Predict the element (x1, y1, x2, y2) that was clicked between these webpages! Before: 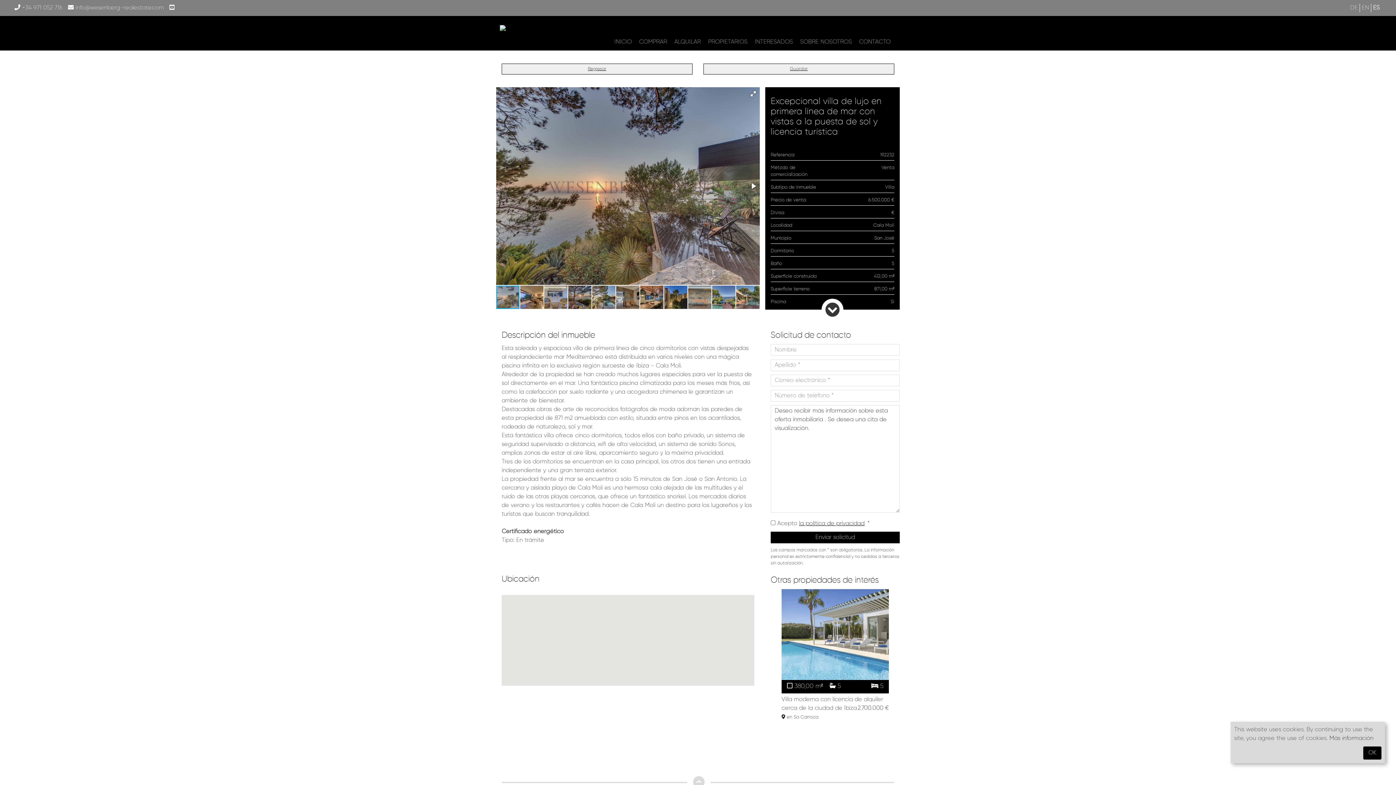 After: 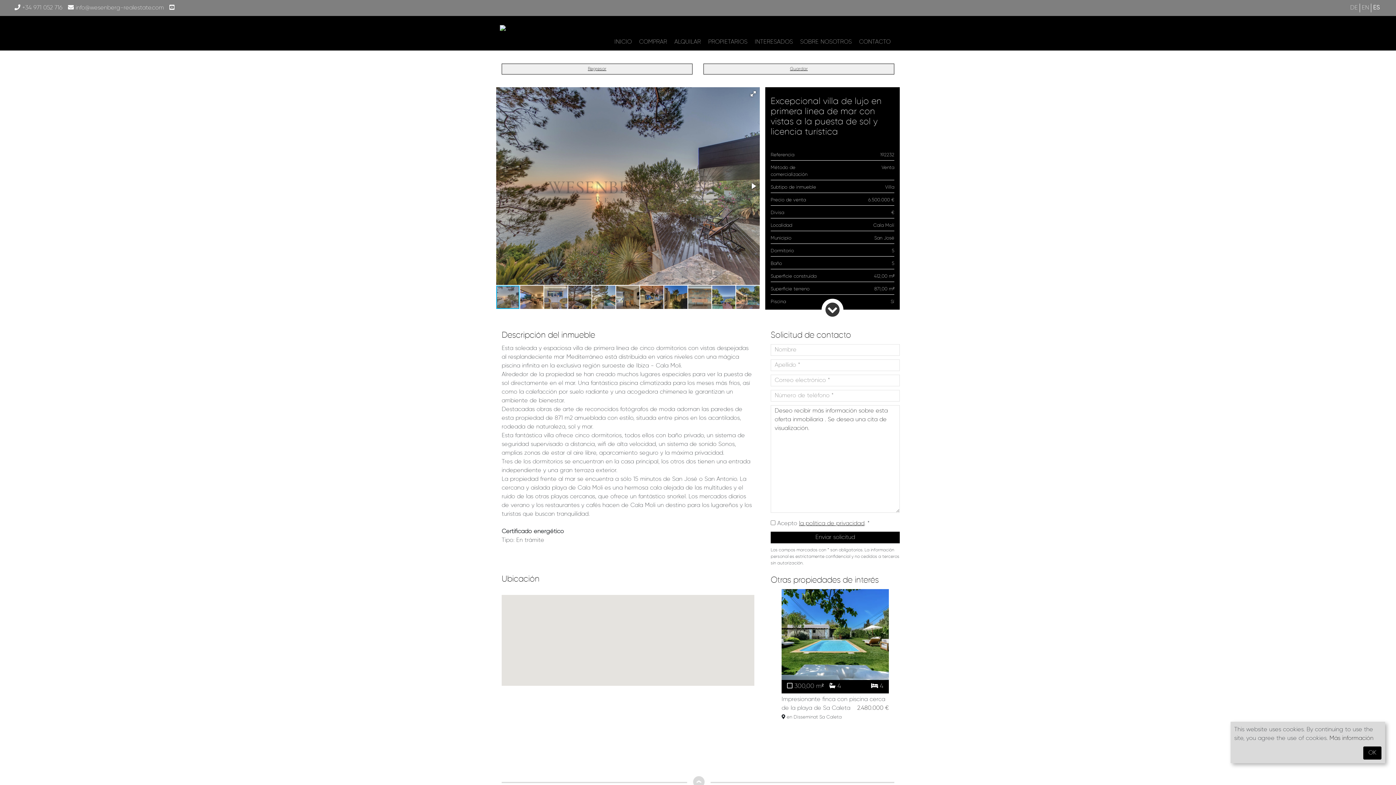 Action: label:  +34 971 052 716 bbox: (14, 5, 62, 10)